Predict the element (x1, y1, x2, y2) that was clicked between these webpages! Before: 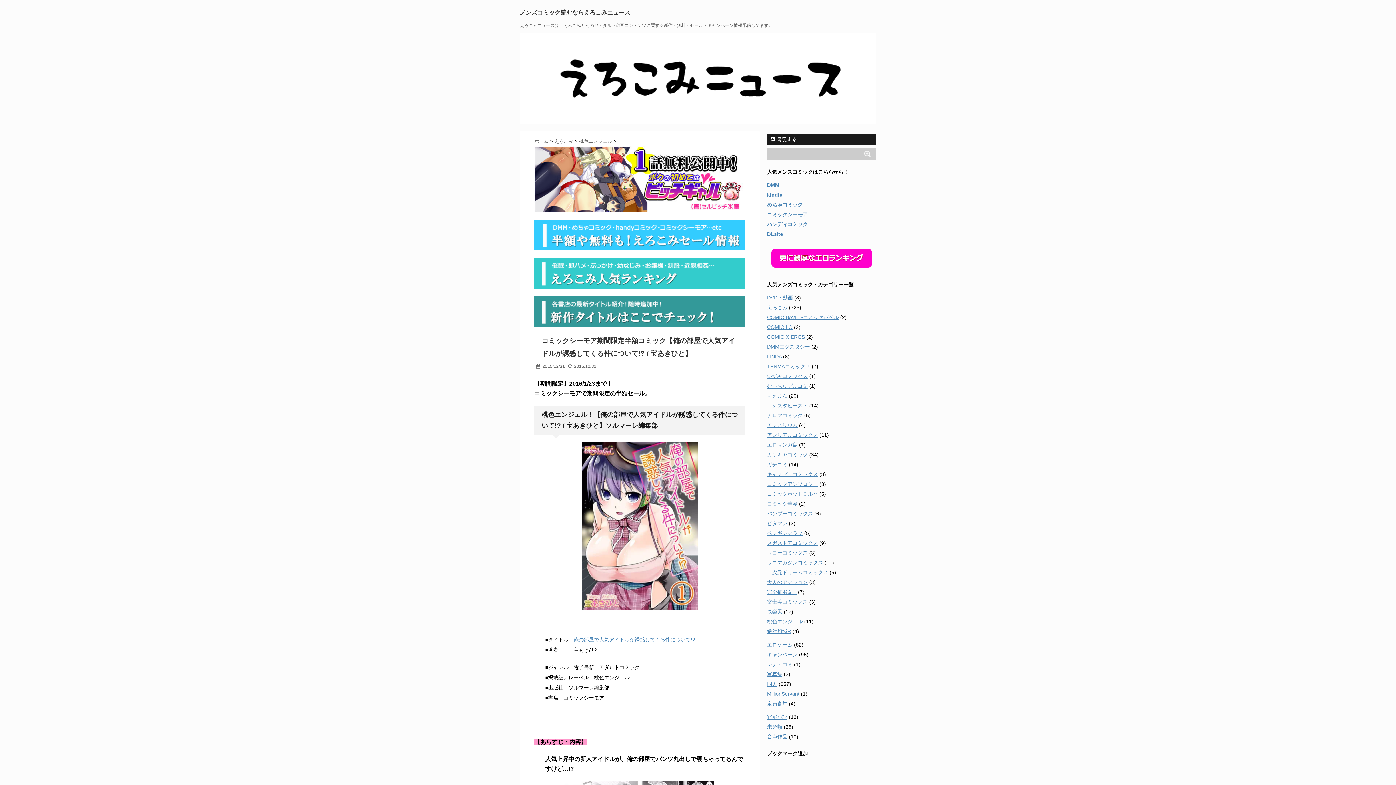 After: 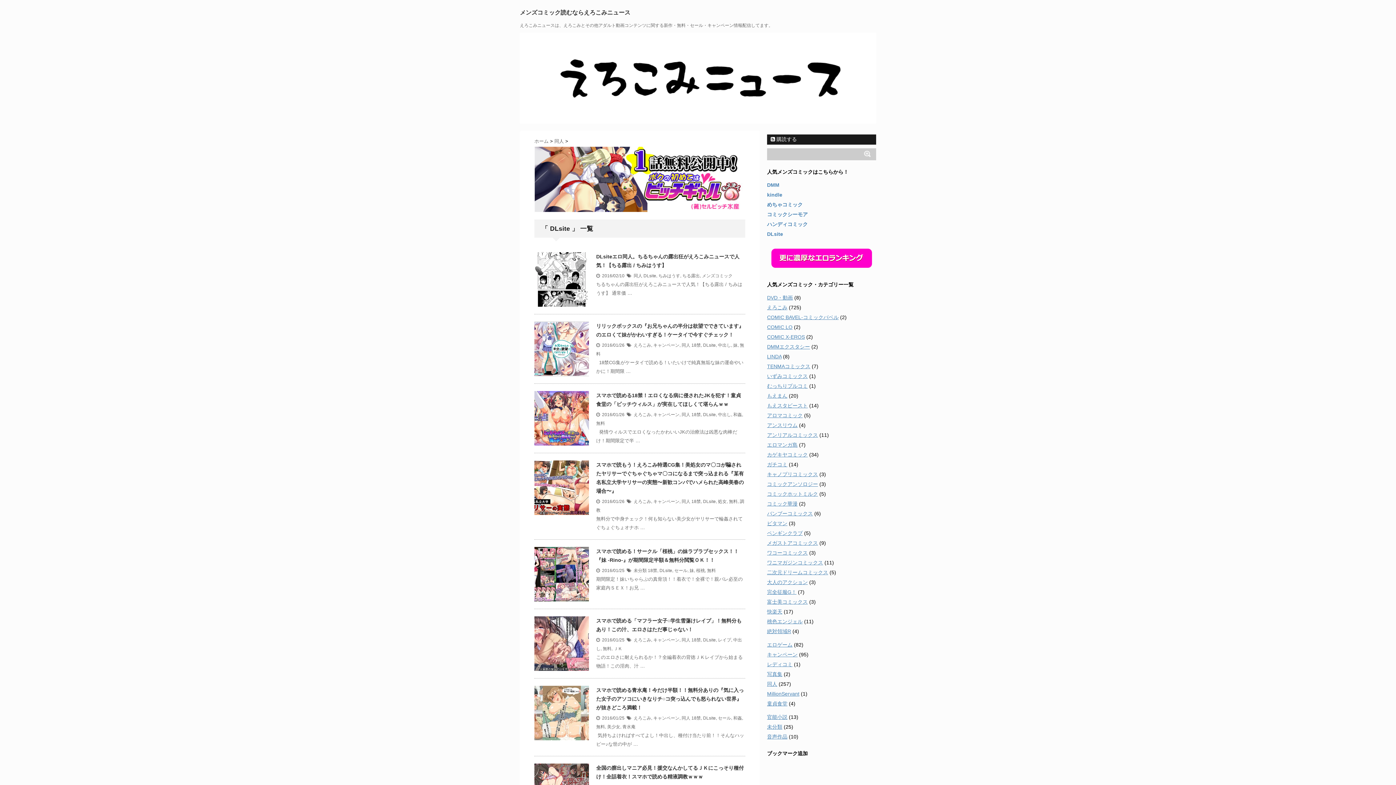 Action: label: DLsite bbox: (767, 231, 783, 237)